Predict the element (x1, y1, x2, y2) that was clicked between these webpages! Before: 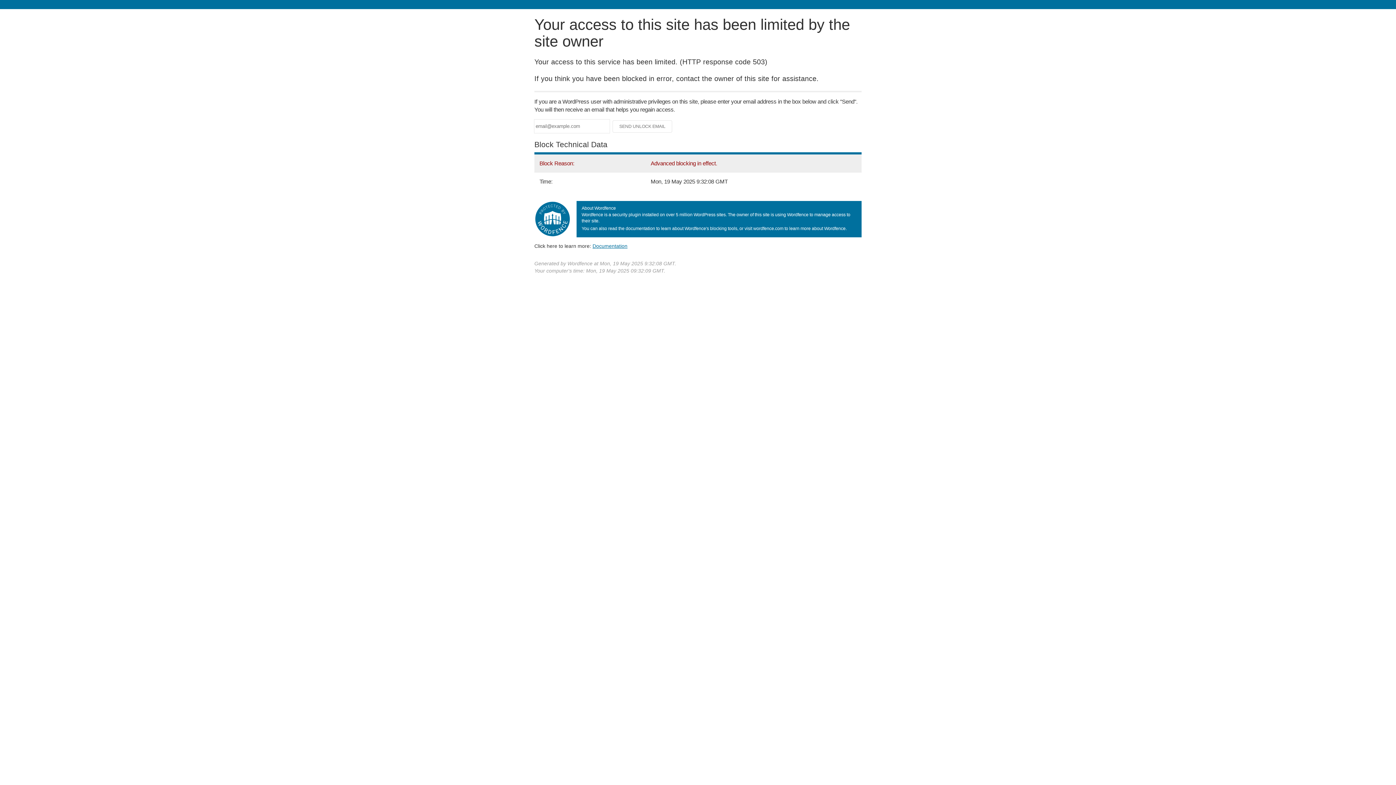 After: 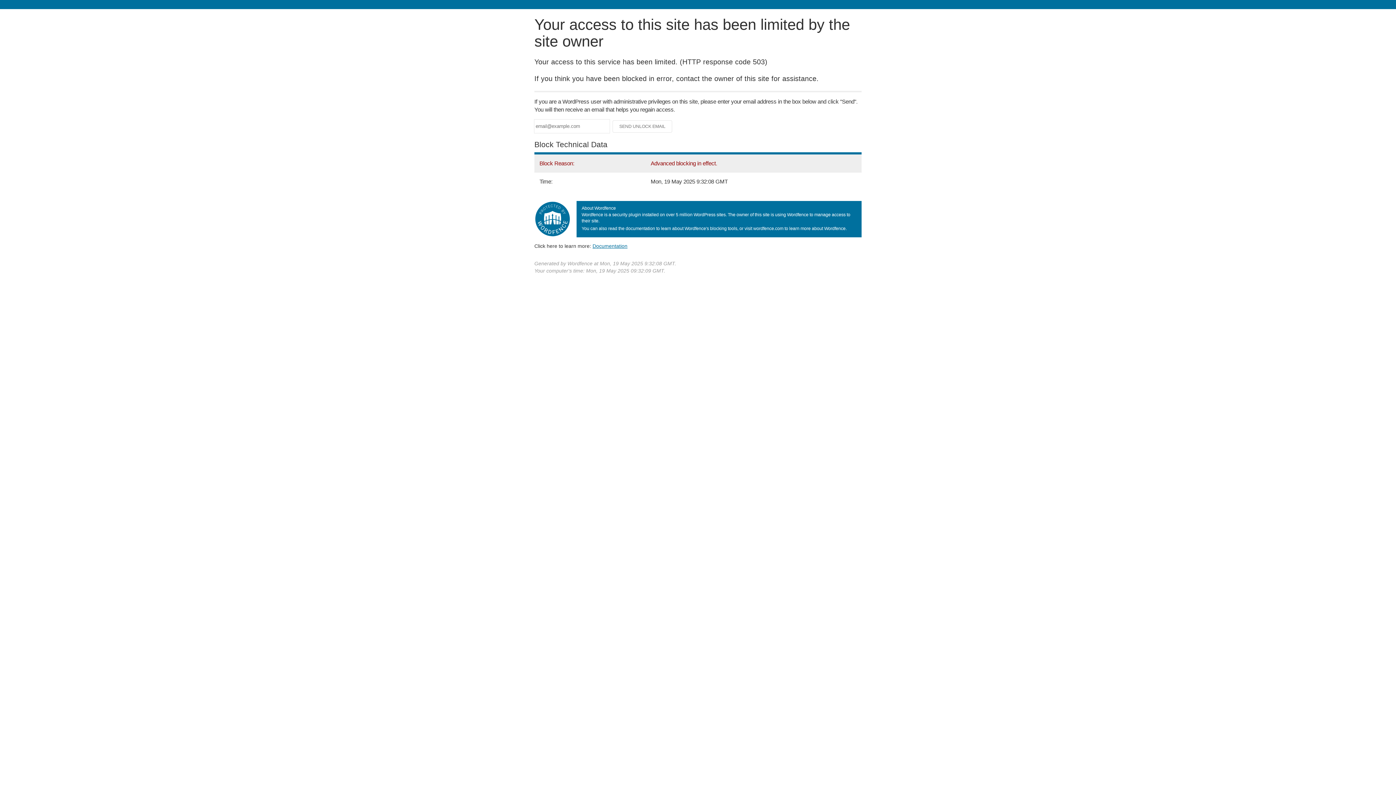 Action: bbox: (592, 243, 627, 248) label: Documentation